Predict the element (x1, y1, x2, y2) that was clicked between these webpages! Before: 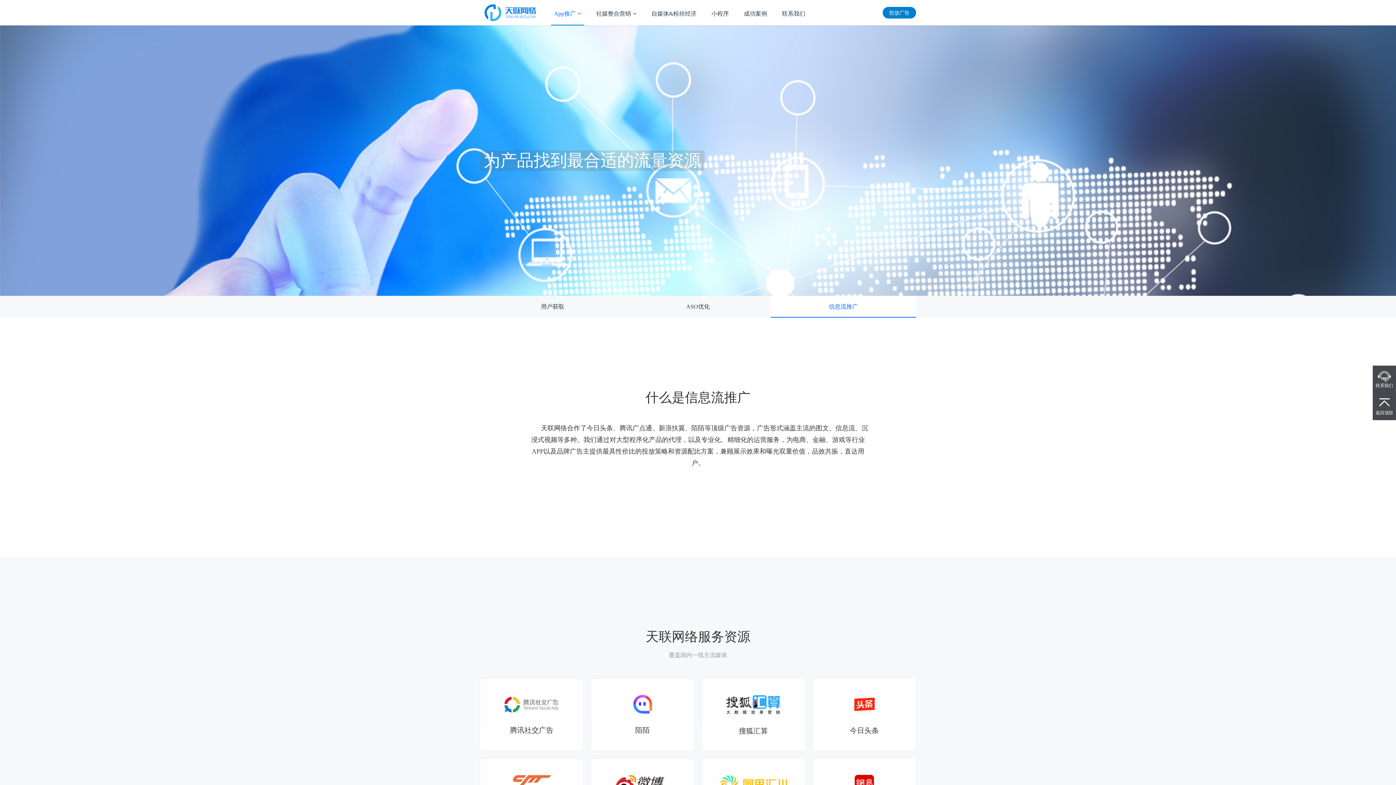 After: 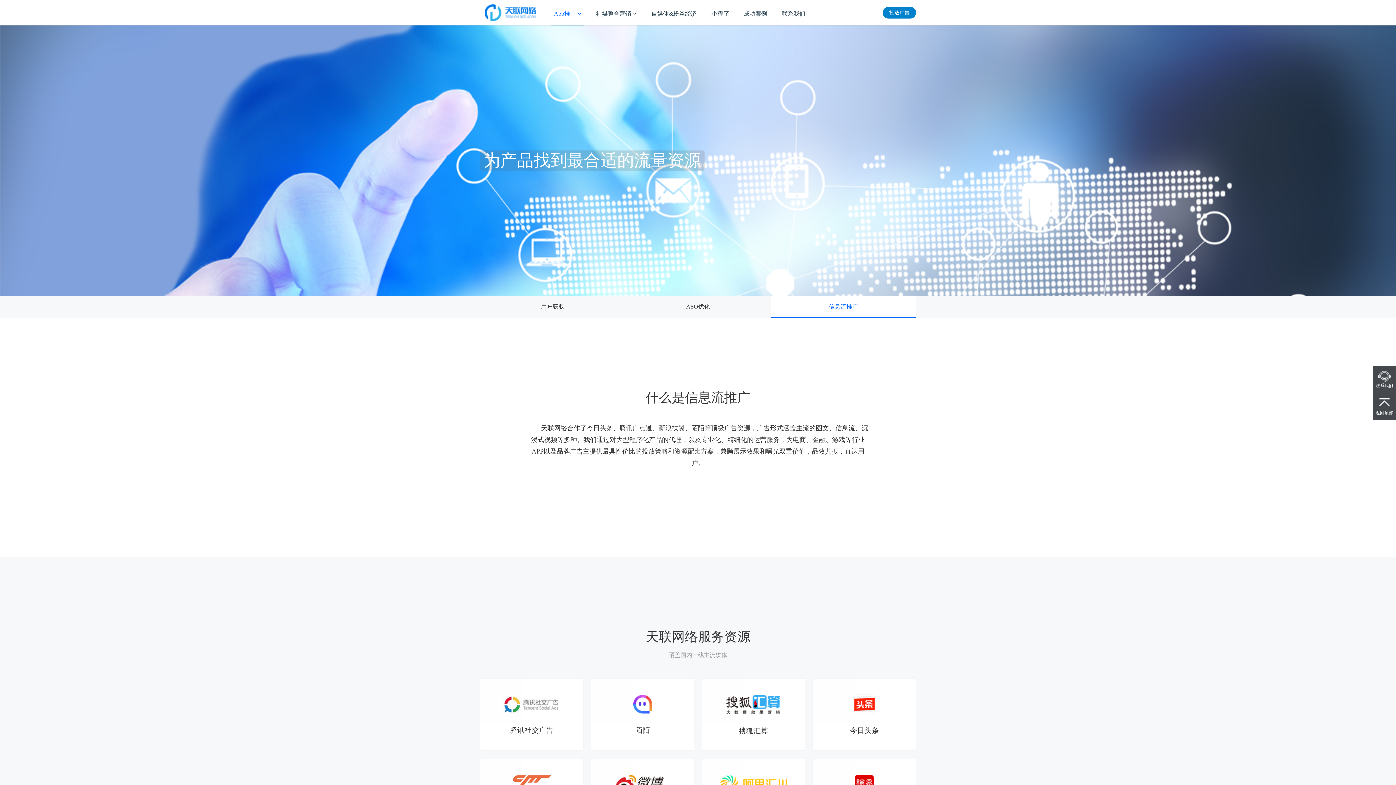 Action: label: App推广 bbox: (551, 0, 584, 25)